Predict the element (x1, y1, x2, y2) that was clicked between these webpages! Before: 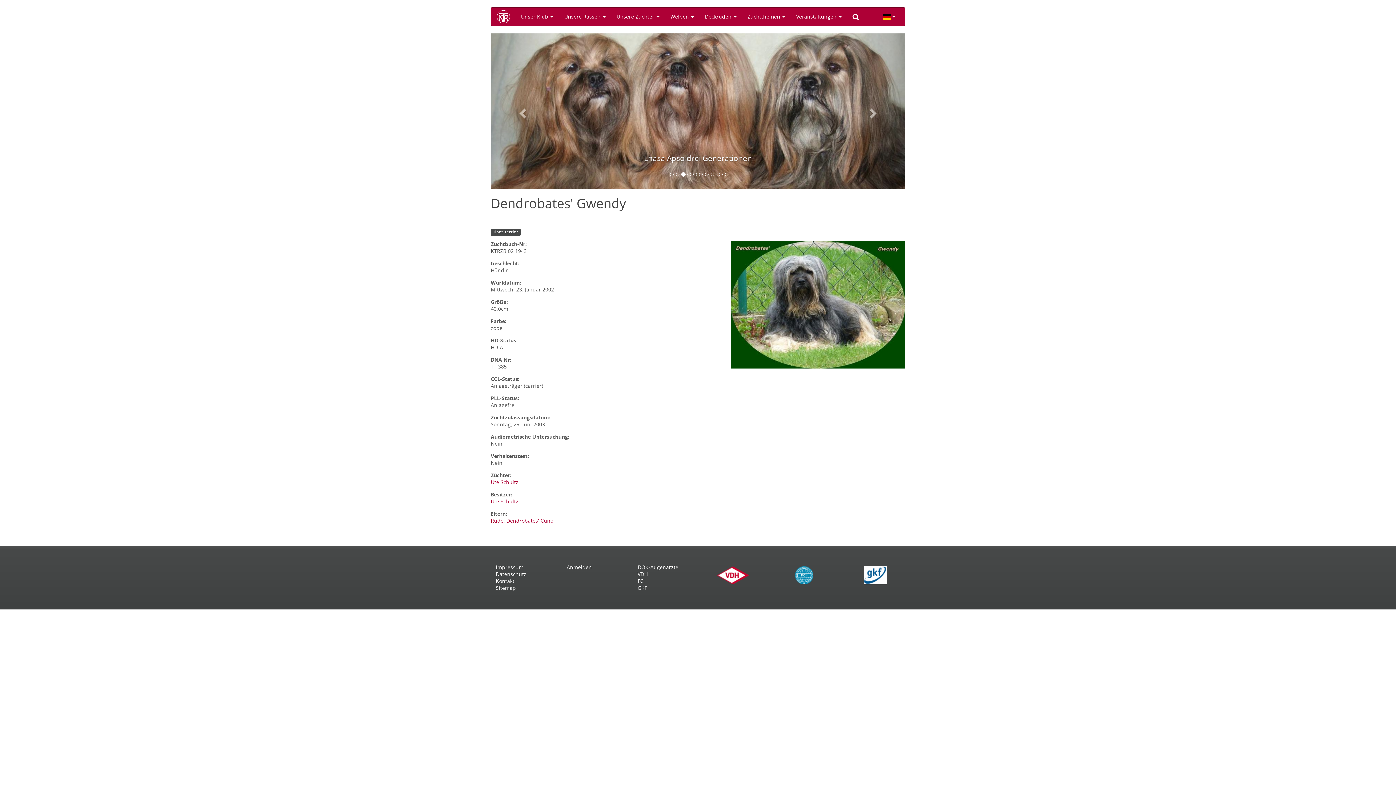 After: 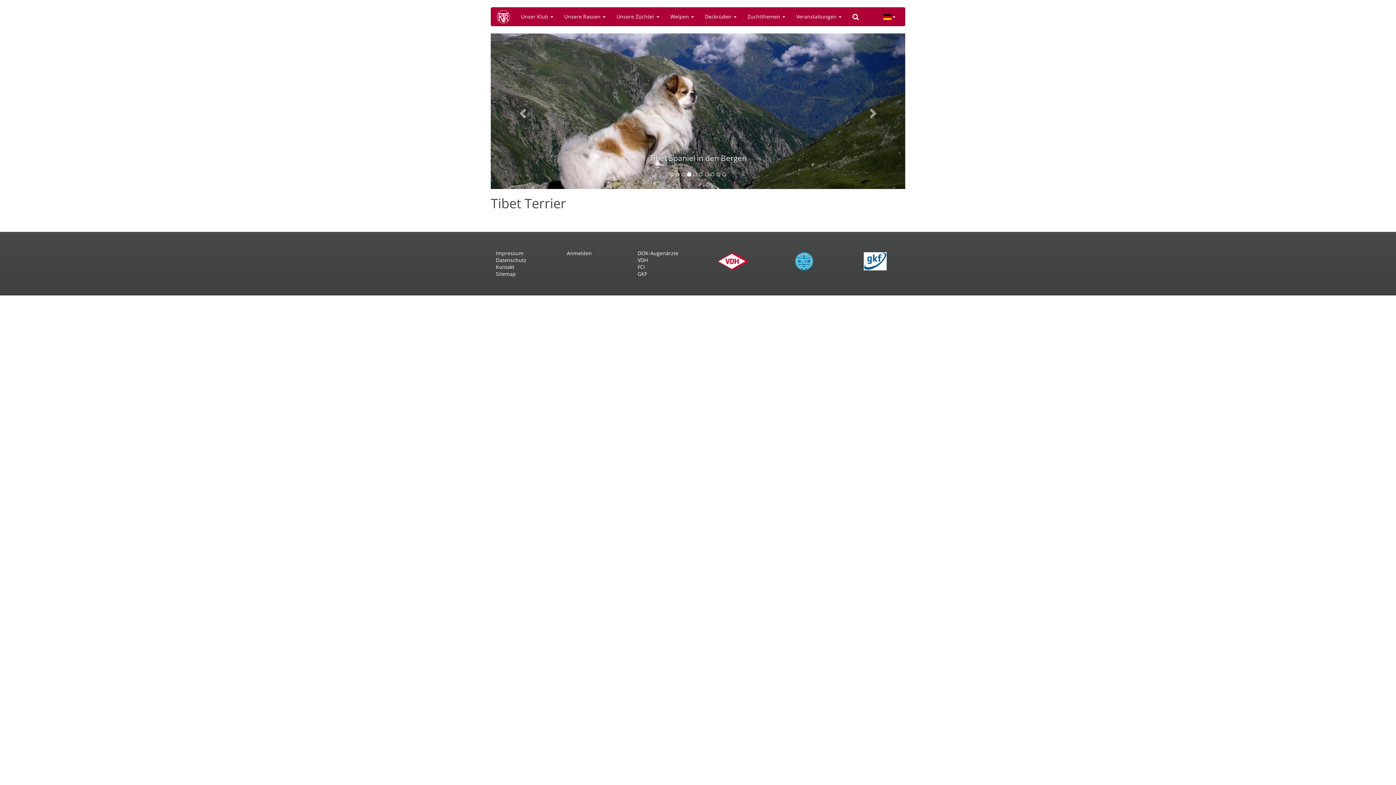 Action: bbox: (490, 228, 520, 235) label: Tibet Terrier